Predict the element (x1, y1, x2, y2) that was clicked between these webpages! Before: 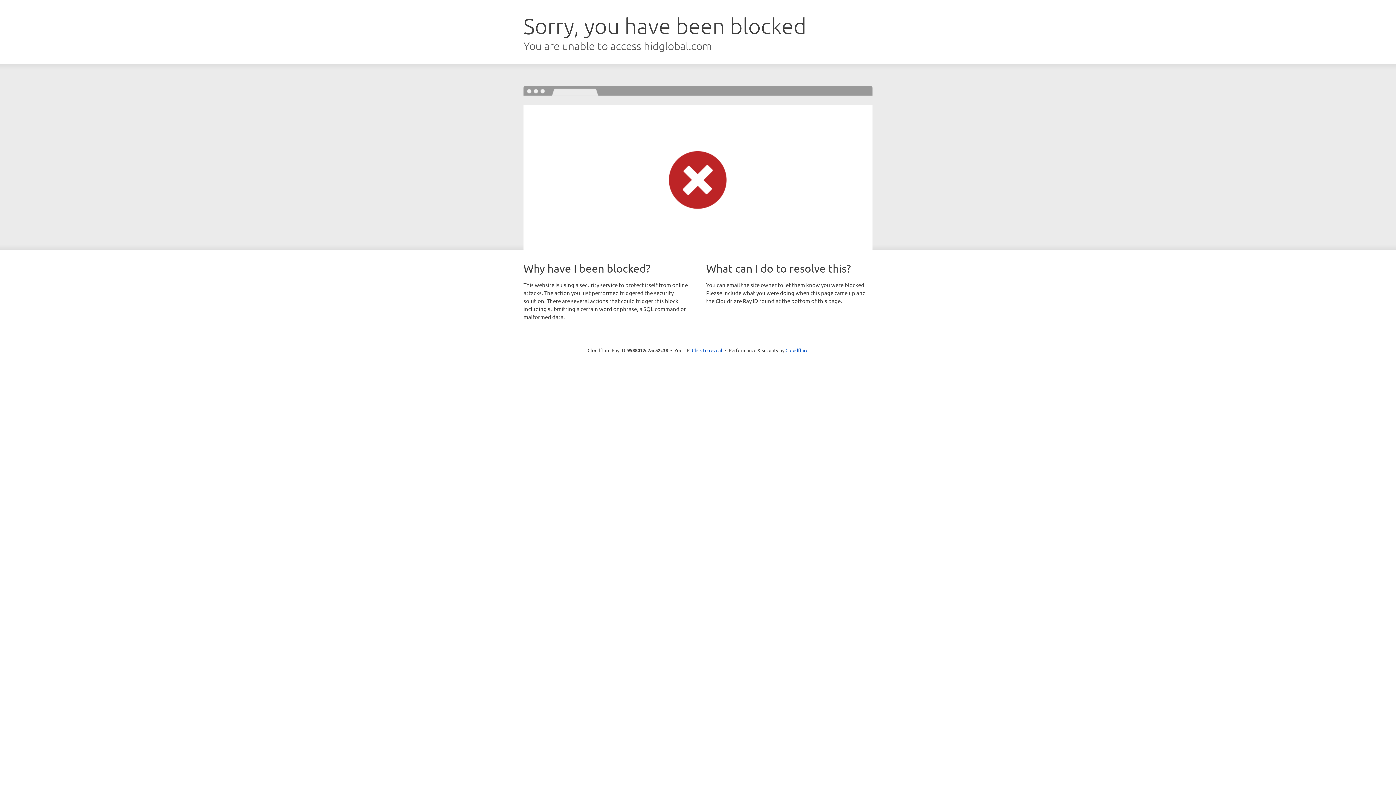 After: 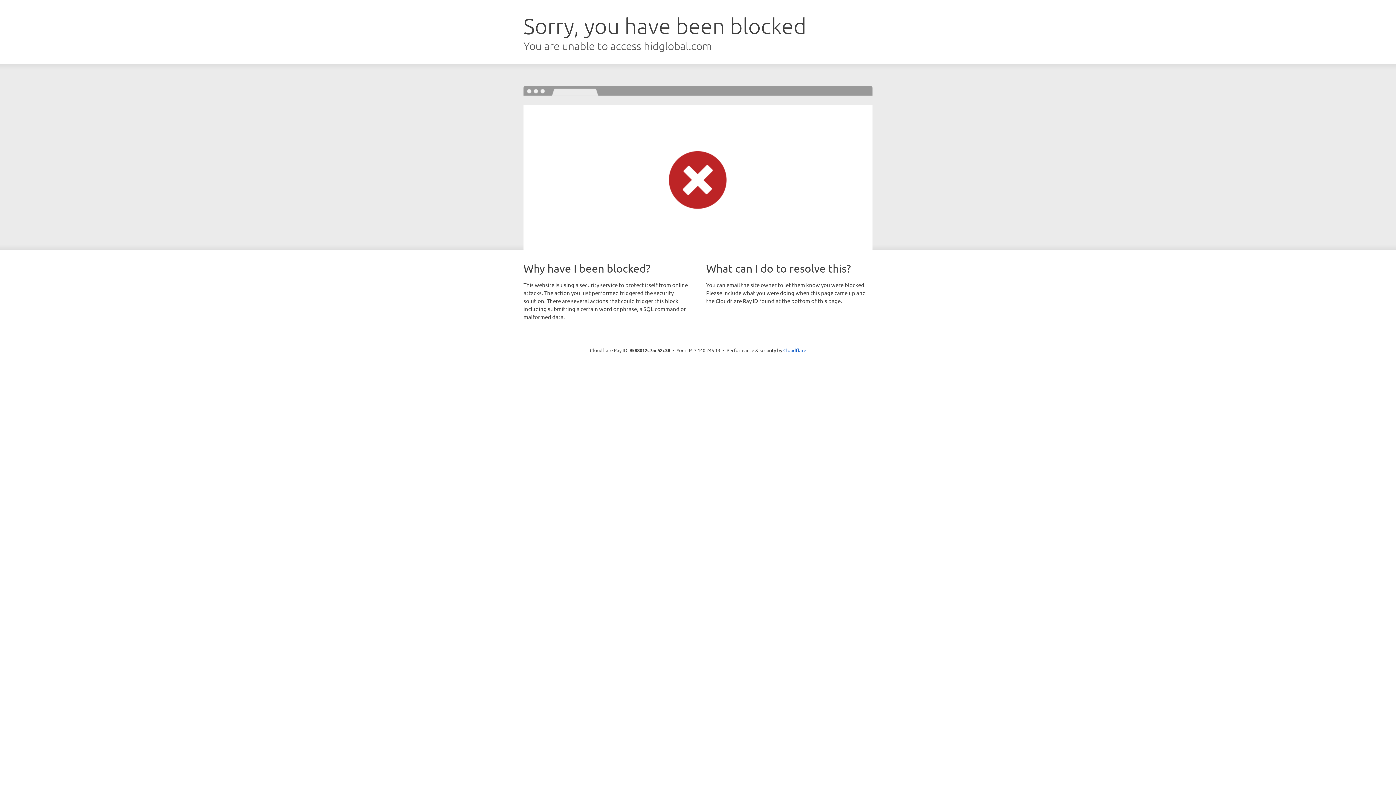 Action: bbox: (692, 346, 722, 353) label: Click to reveal